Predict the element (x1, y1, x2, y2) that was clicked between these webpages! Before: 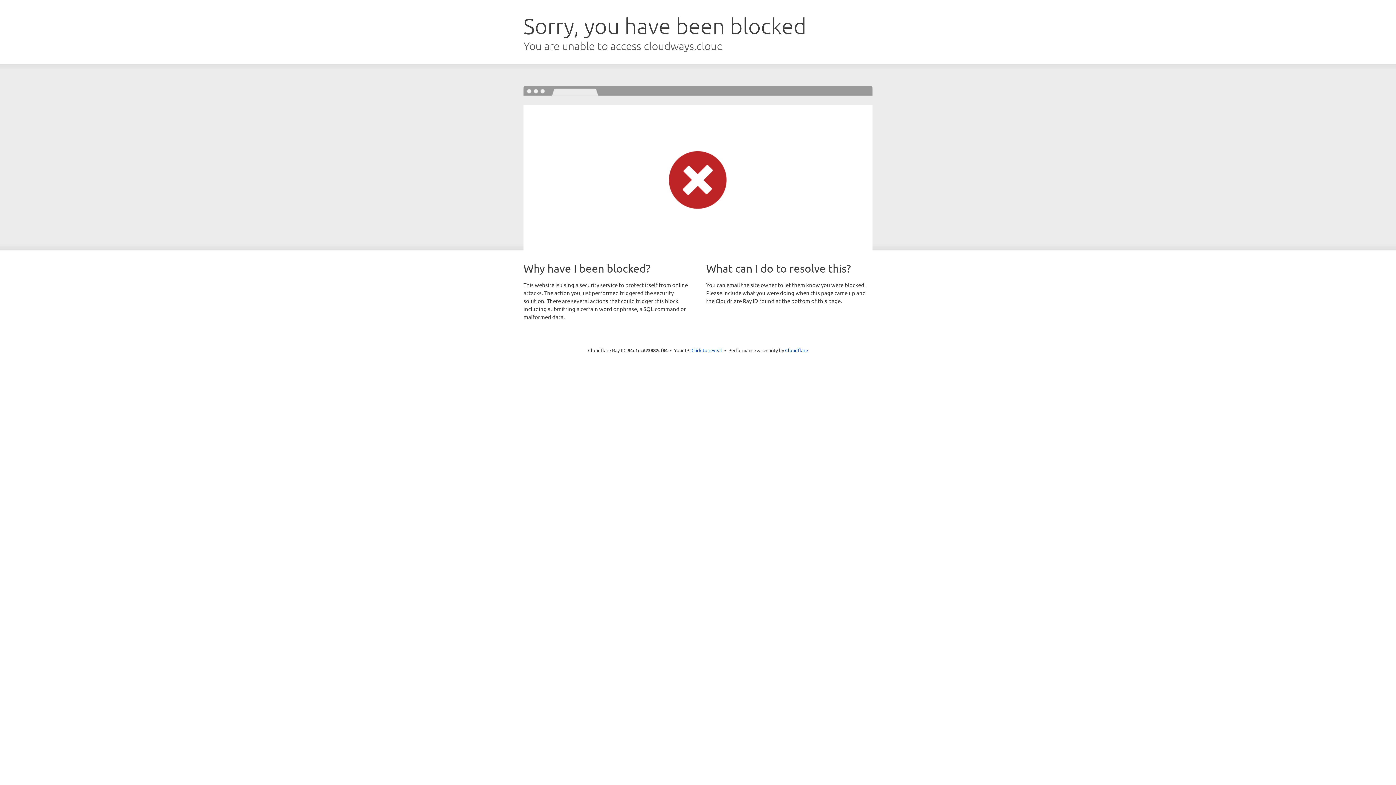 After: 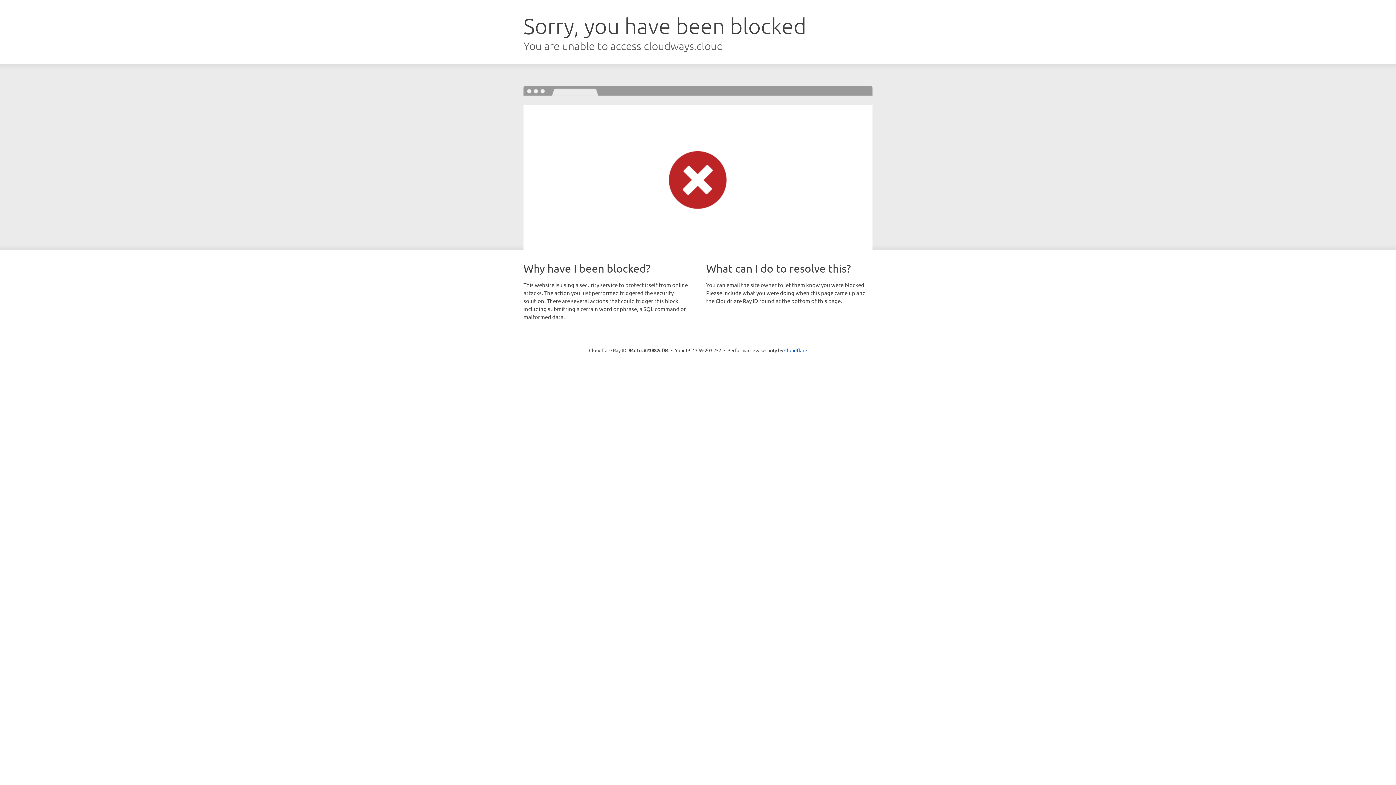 Action: label: Click to reveal bbox: (691, 346, 722, 353)